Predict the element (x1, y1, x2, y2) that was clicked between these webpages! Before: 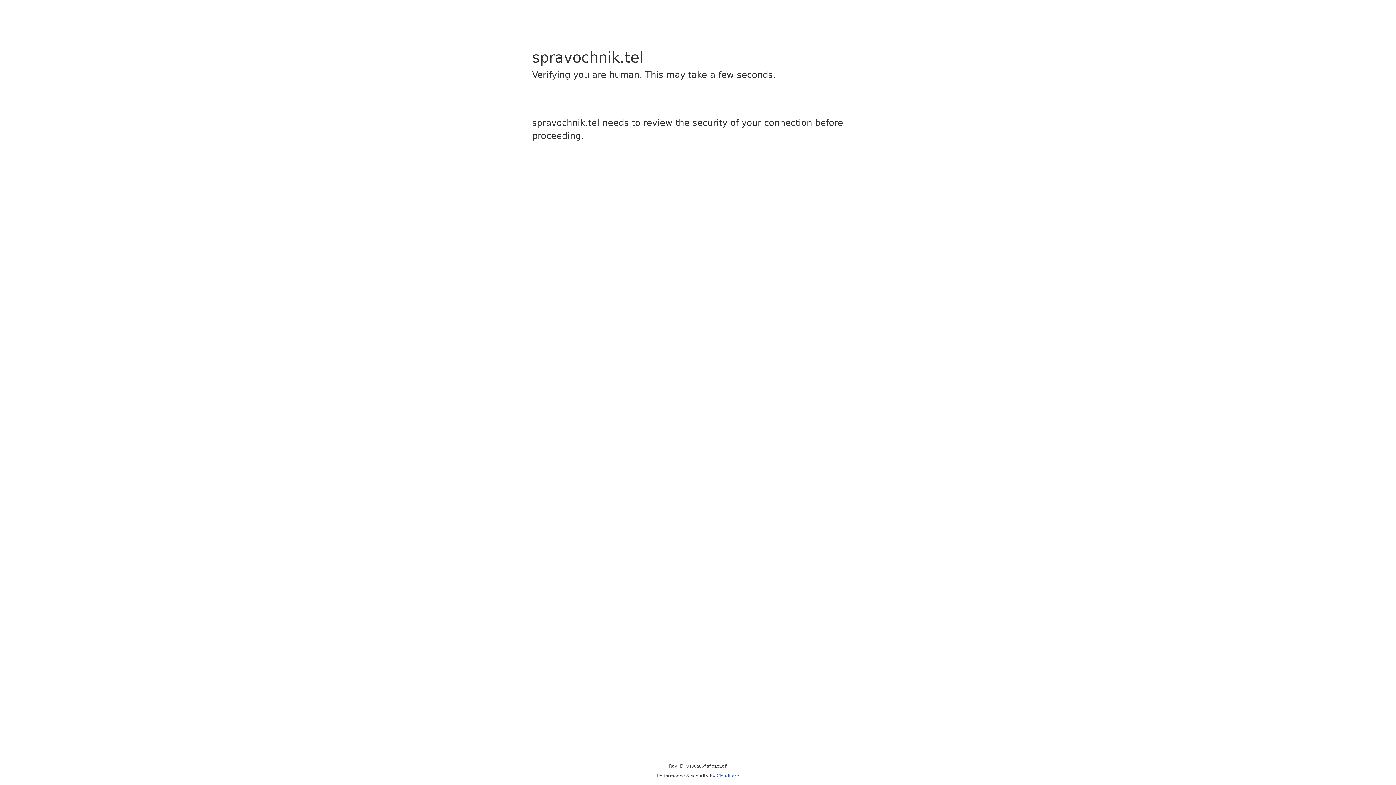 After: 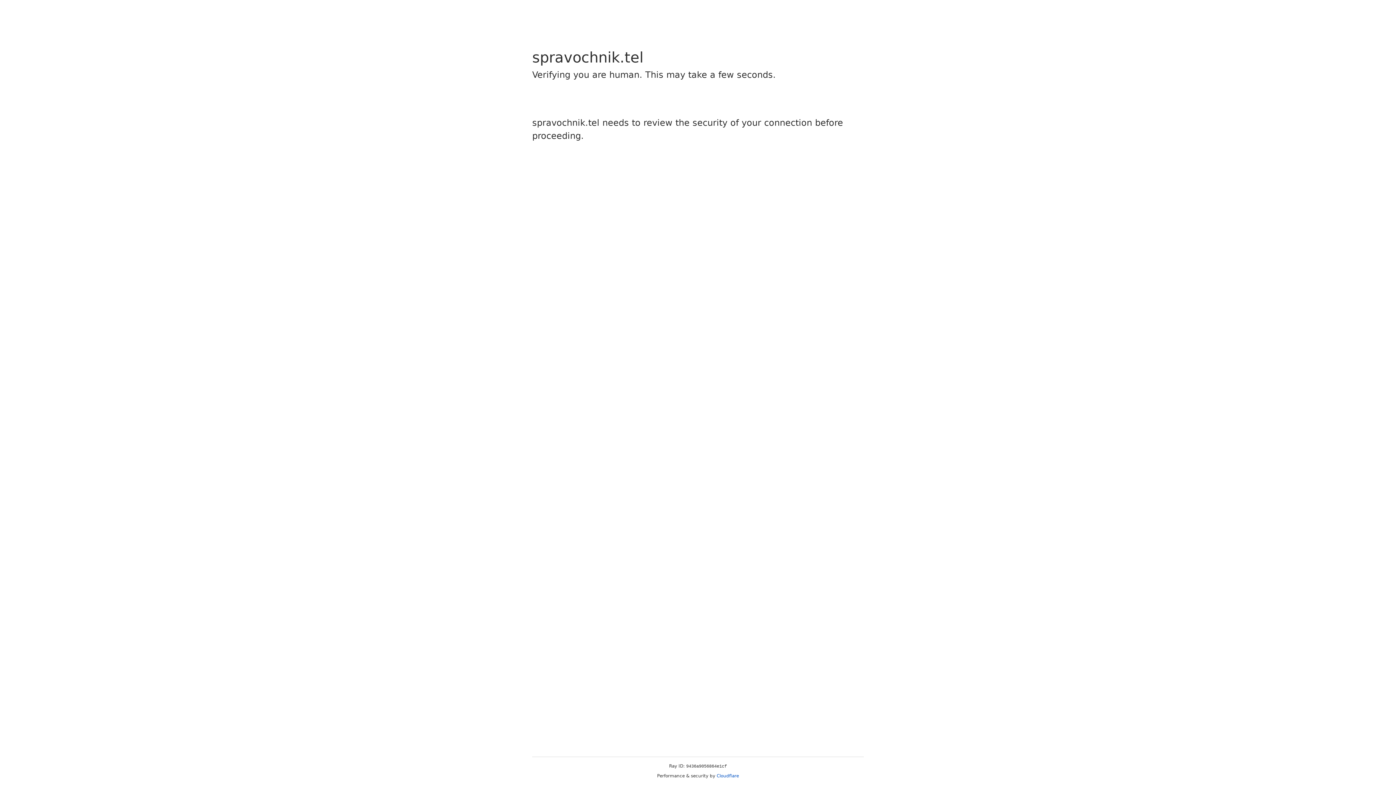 Action: label: Cloudflare bbox: (716, 773, 739, 778)